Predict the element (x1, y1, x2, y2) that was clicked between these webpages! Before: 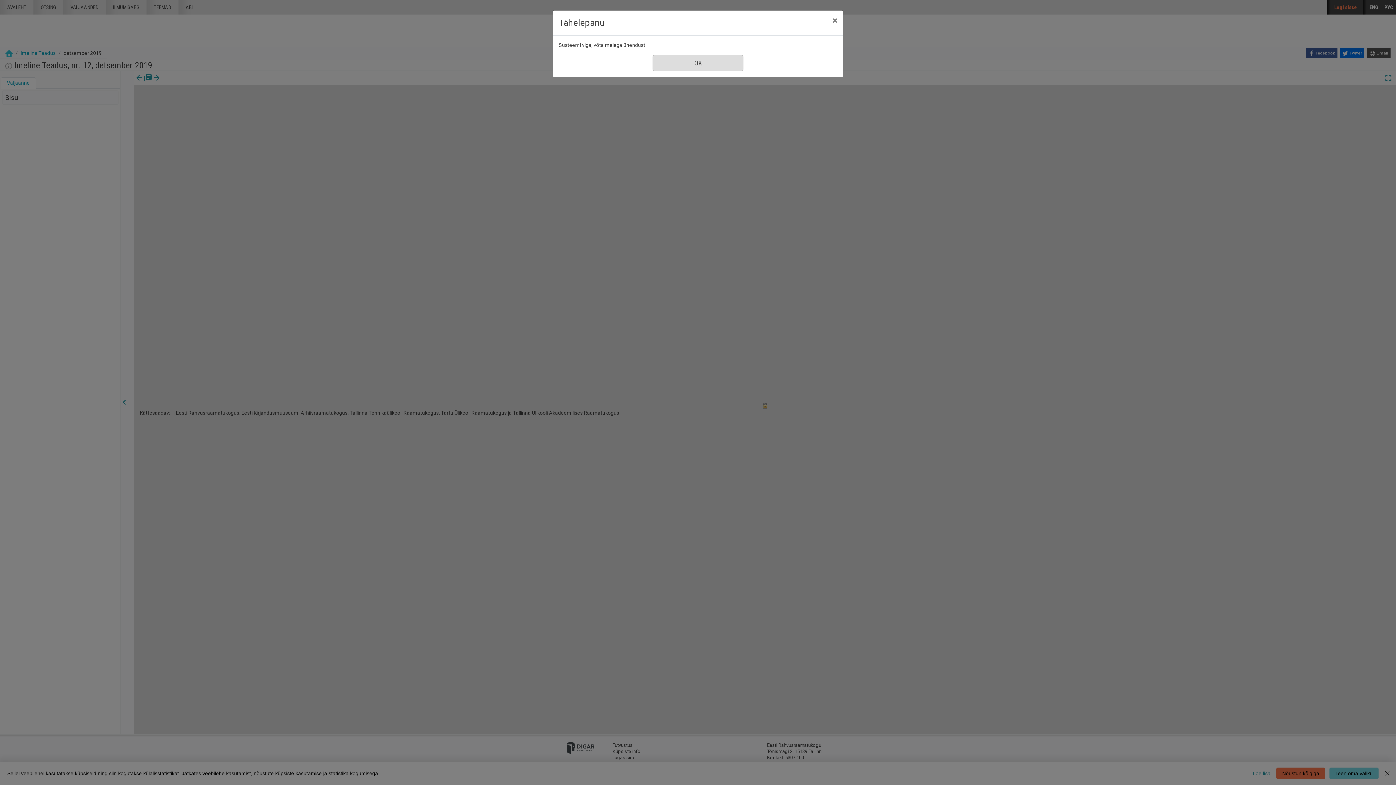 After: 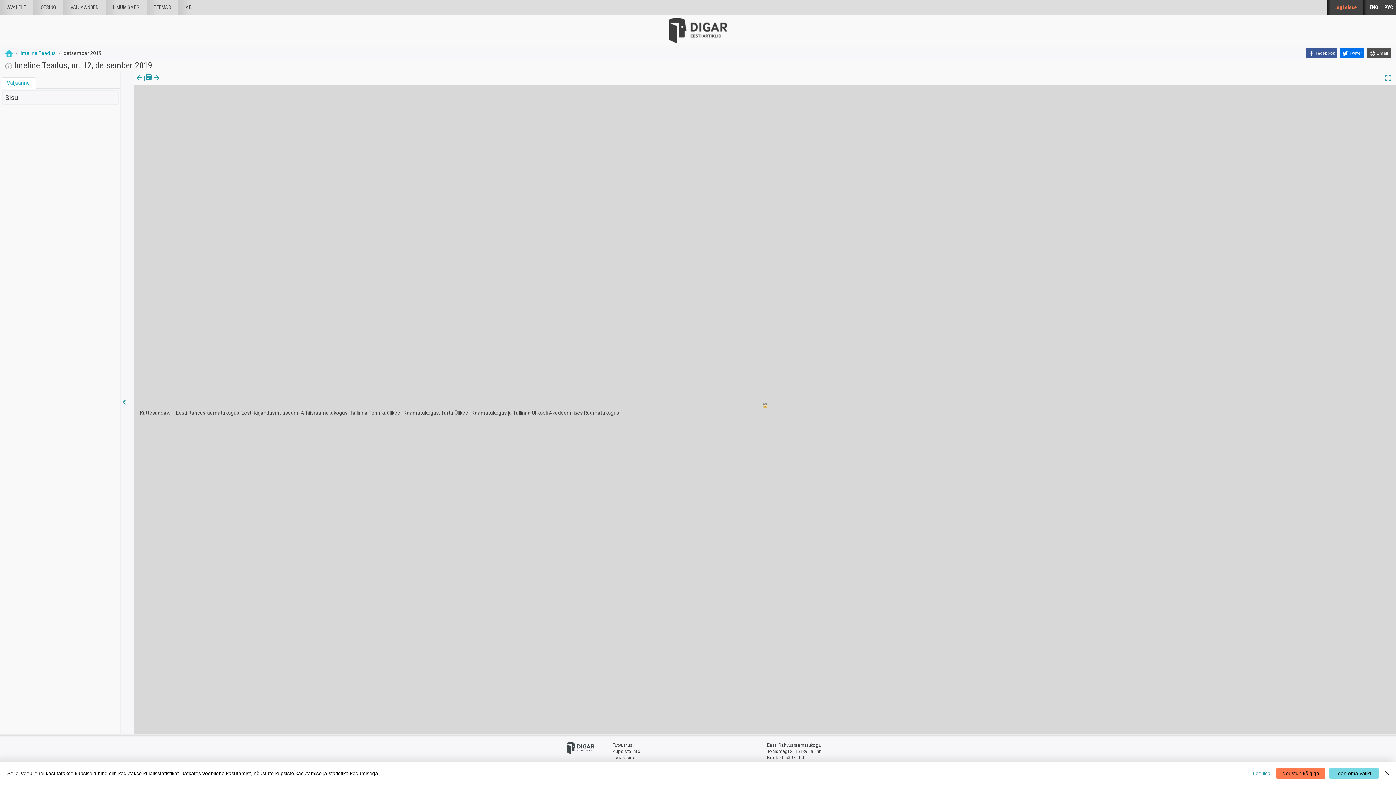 Action: label: Sule bbox: (826, 10, 843, 30)